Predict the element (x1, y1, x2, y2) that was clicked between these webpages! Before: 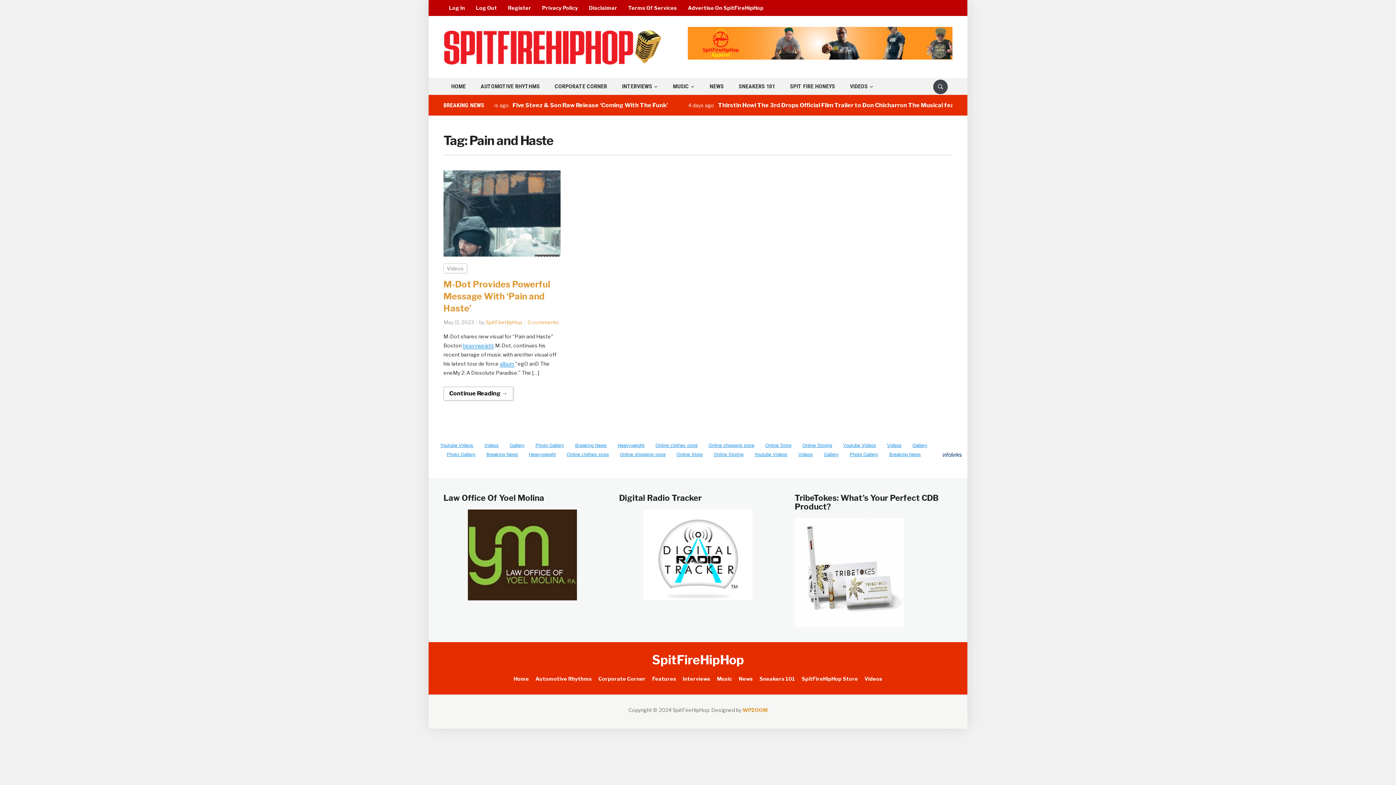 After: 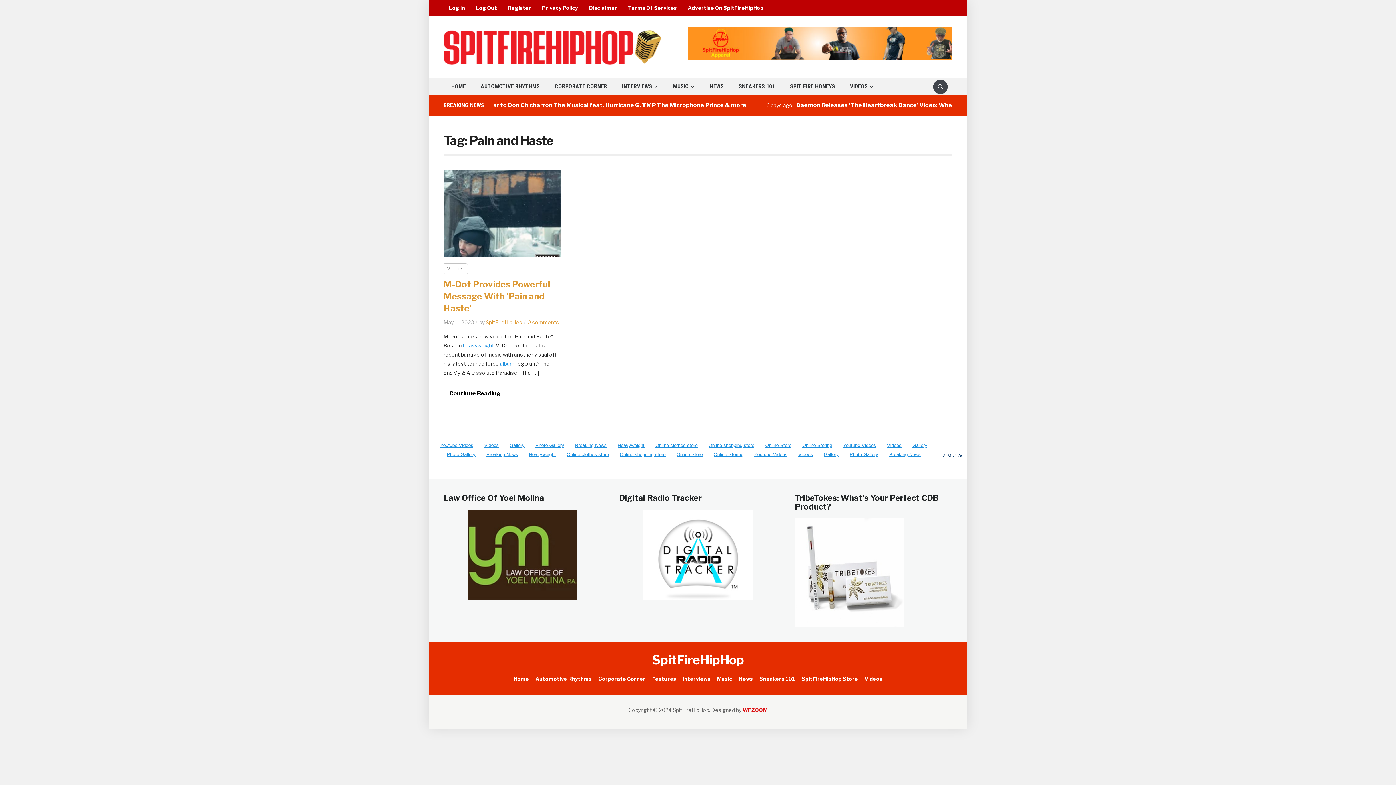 Action: bbox: (742, 707, 767, 713) label: WPZOOM